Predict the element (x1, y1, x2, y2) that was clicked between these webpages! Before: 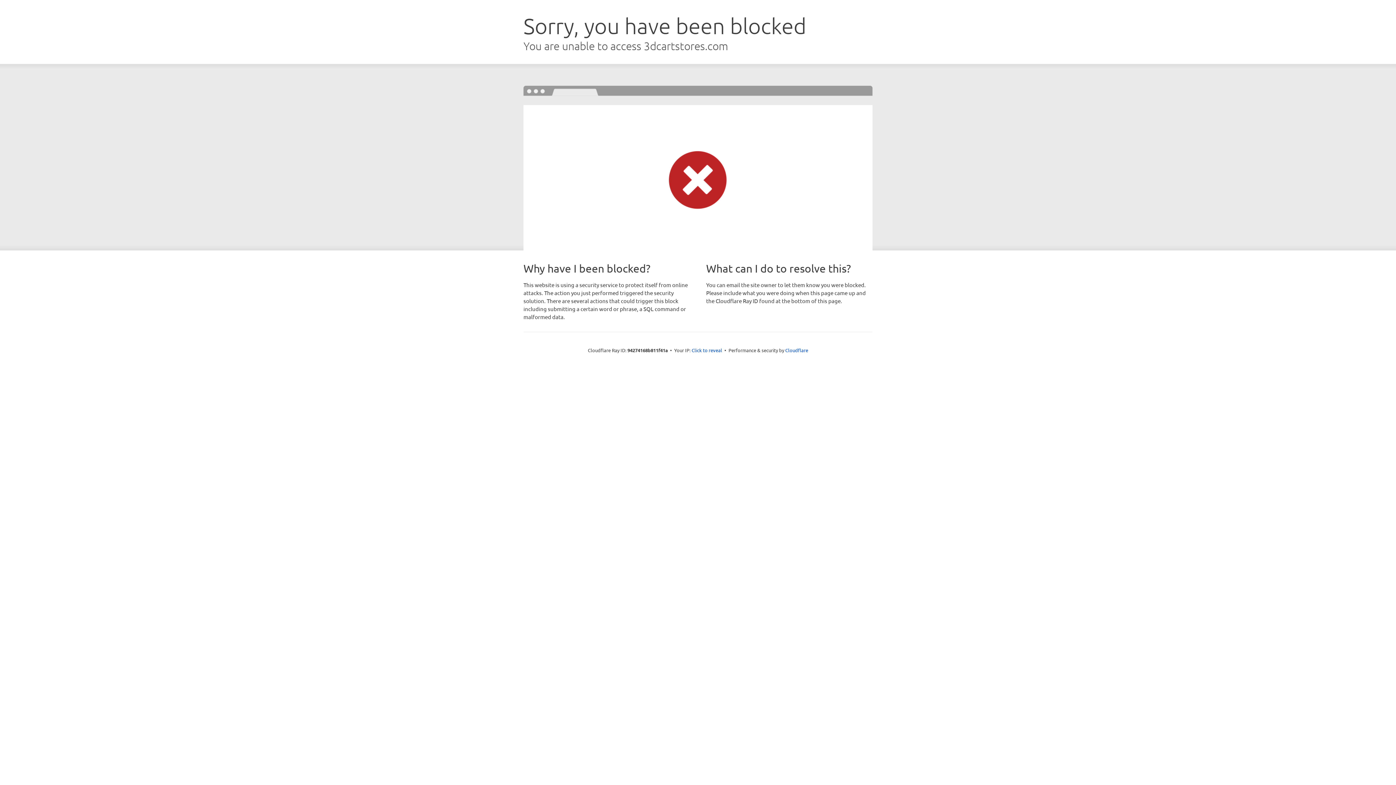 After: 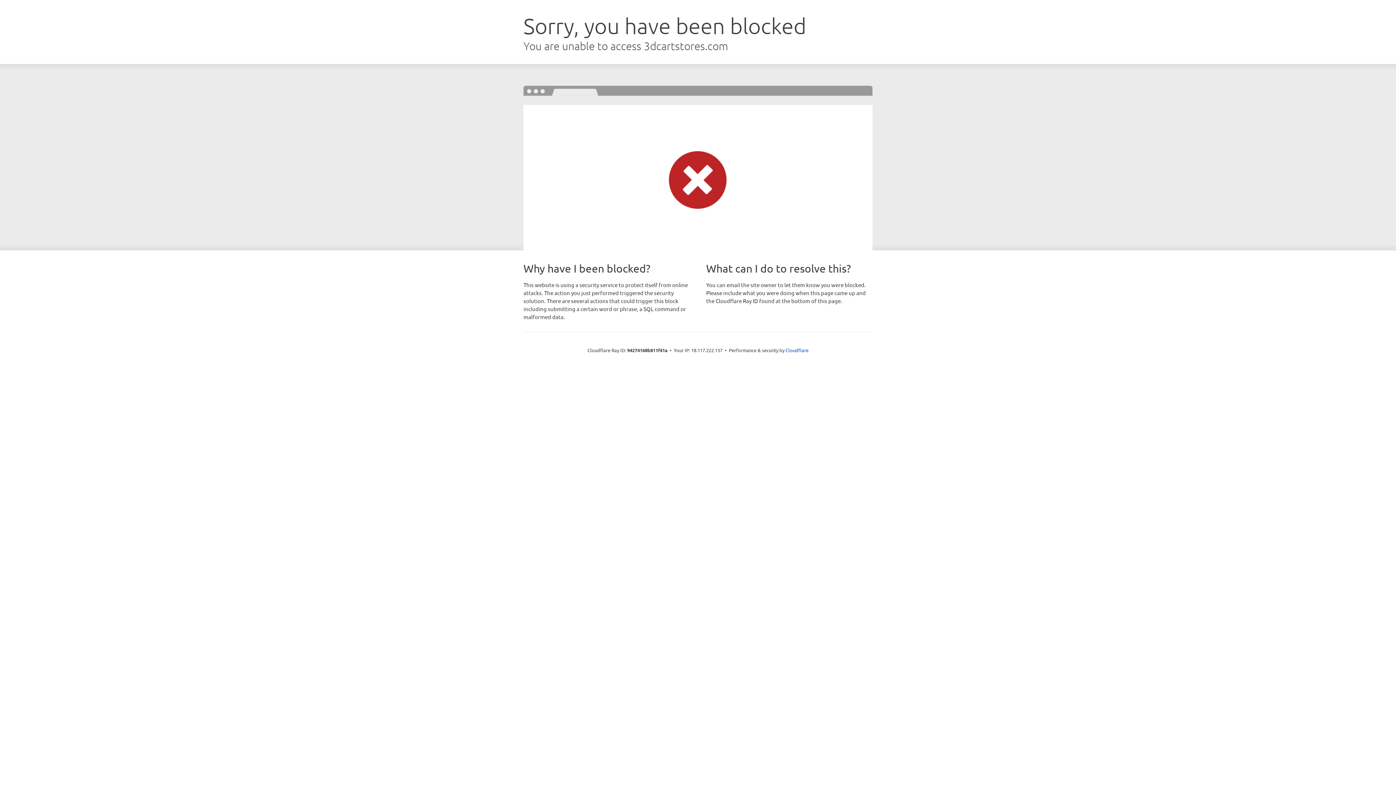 Action: bbox: (691, 346, 722, 353) label: Click to reveal